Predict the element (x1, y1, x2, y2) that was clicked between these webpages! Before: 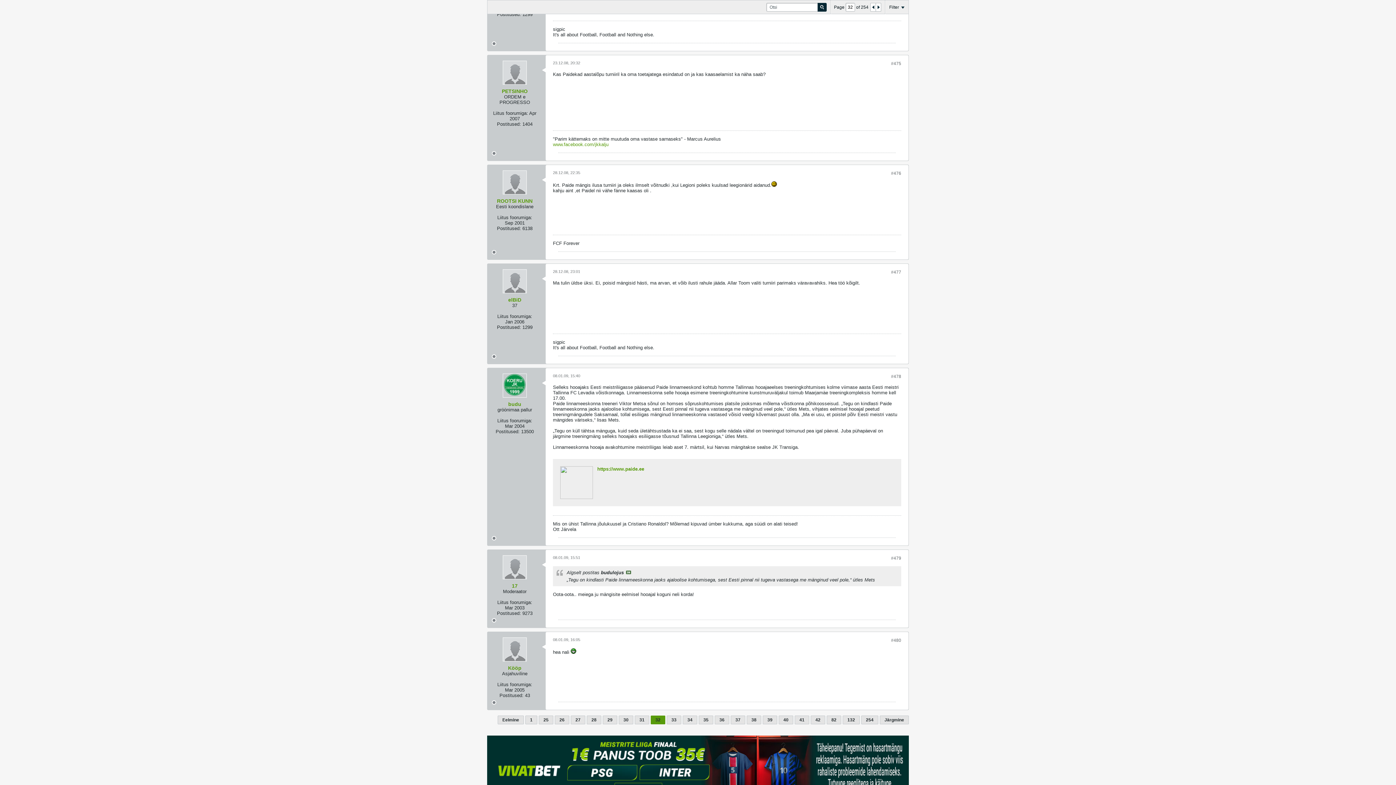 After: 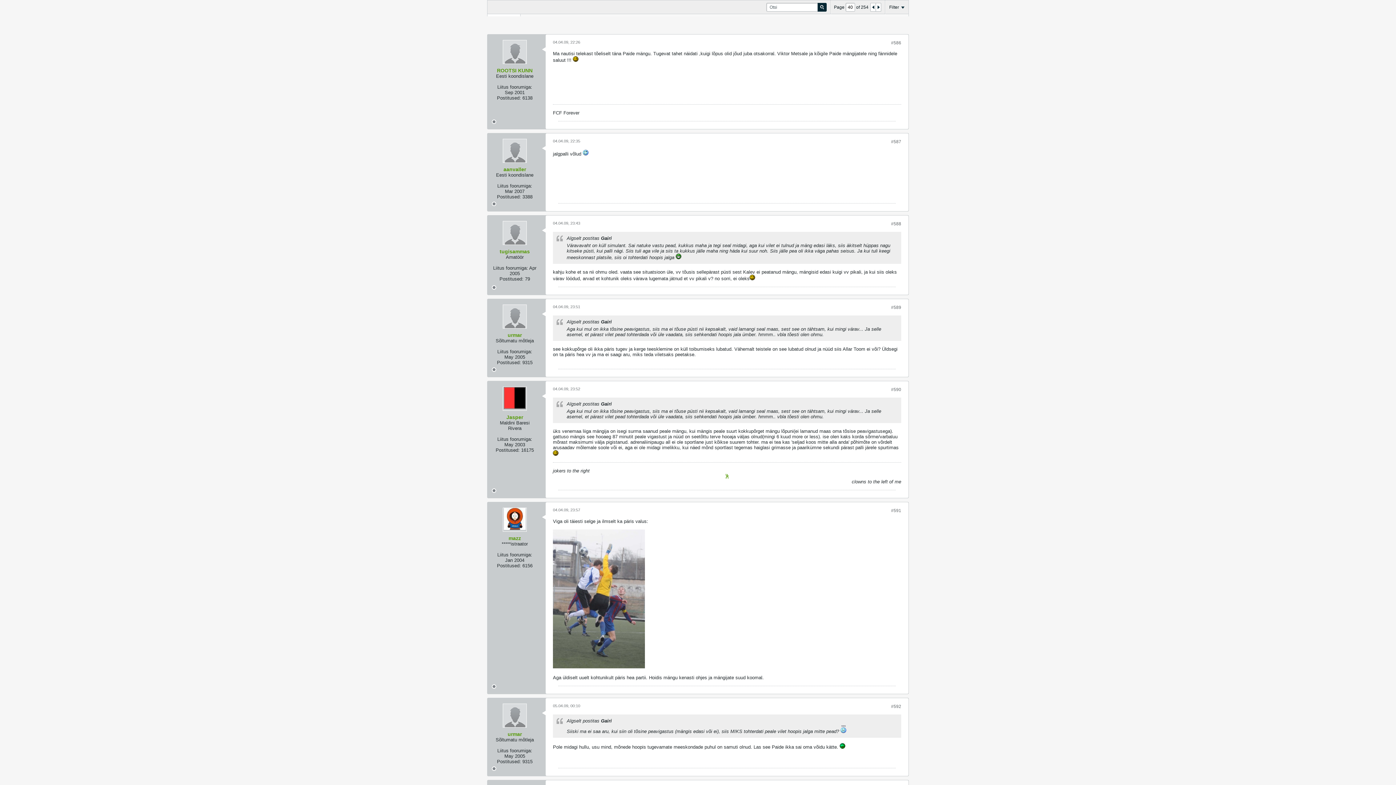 Action: label: 40 bbox: (778, 716, 793, 724)